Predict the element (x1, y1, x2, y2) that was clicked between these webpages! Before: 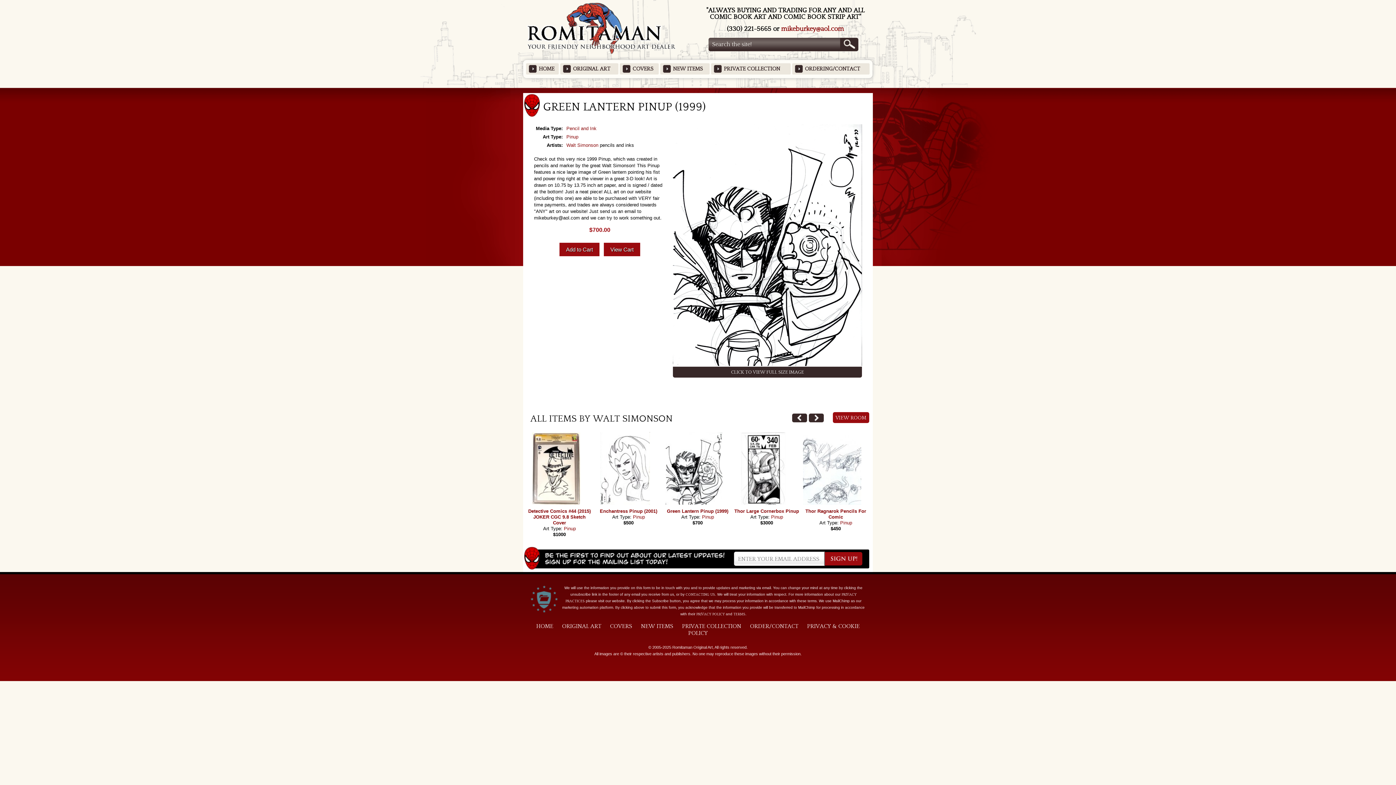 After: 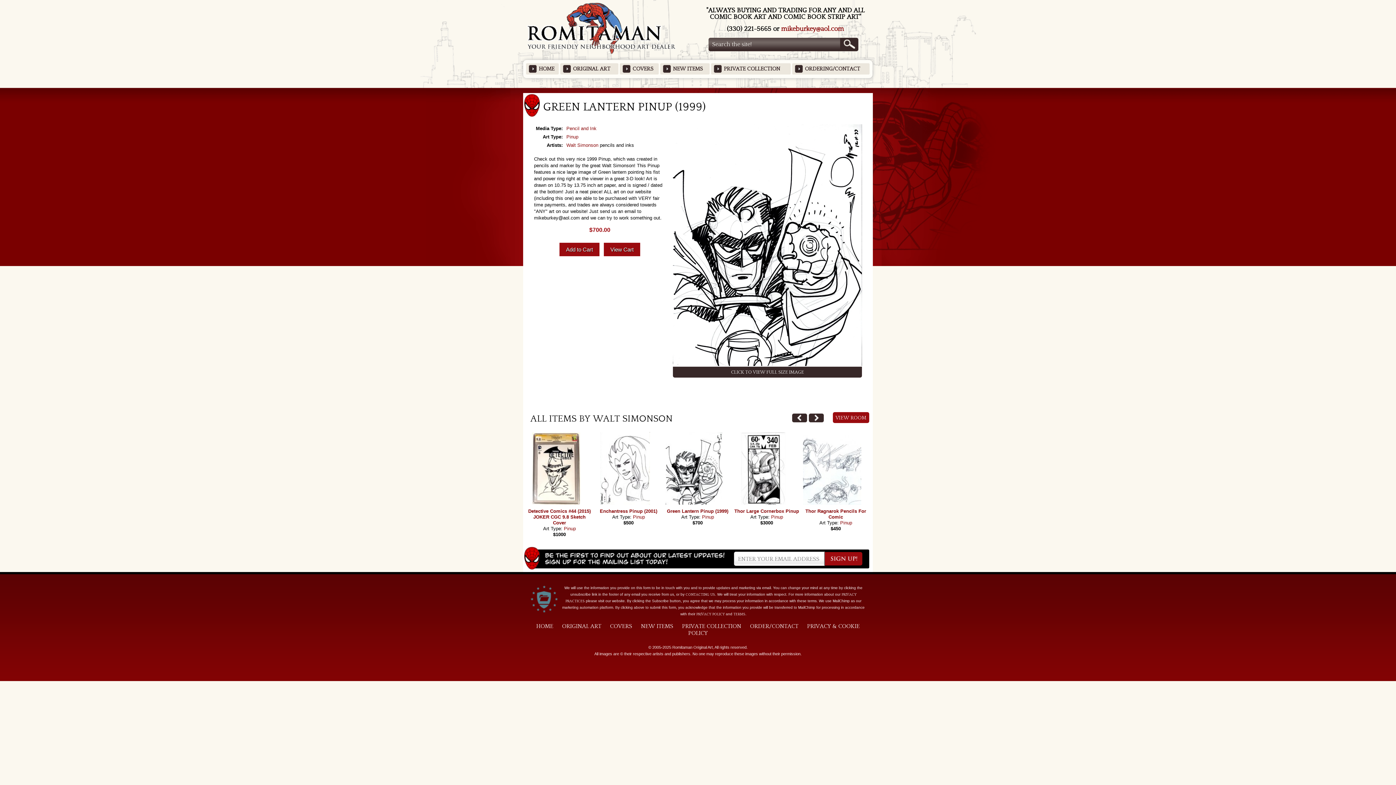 Action: label: Green Lantern Pinup (1999) bbox: (667, 508, 728, 514)